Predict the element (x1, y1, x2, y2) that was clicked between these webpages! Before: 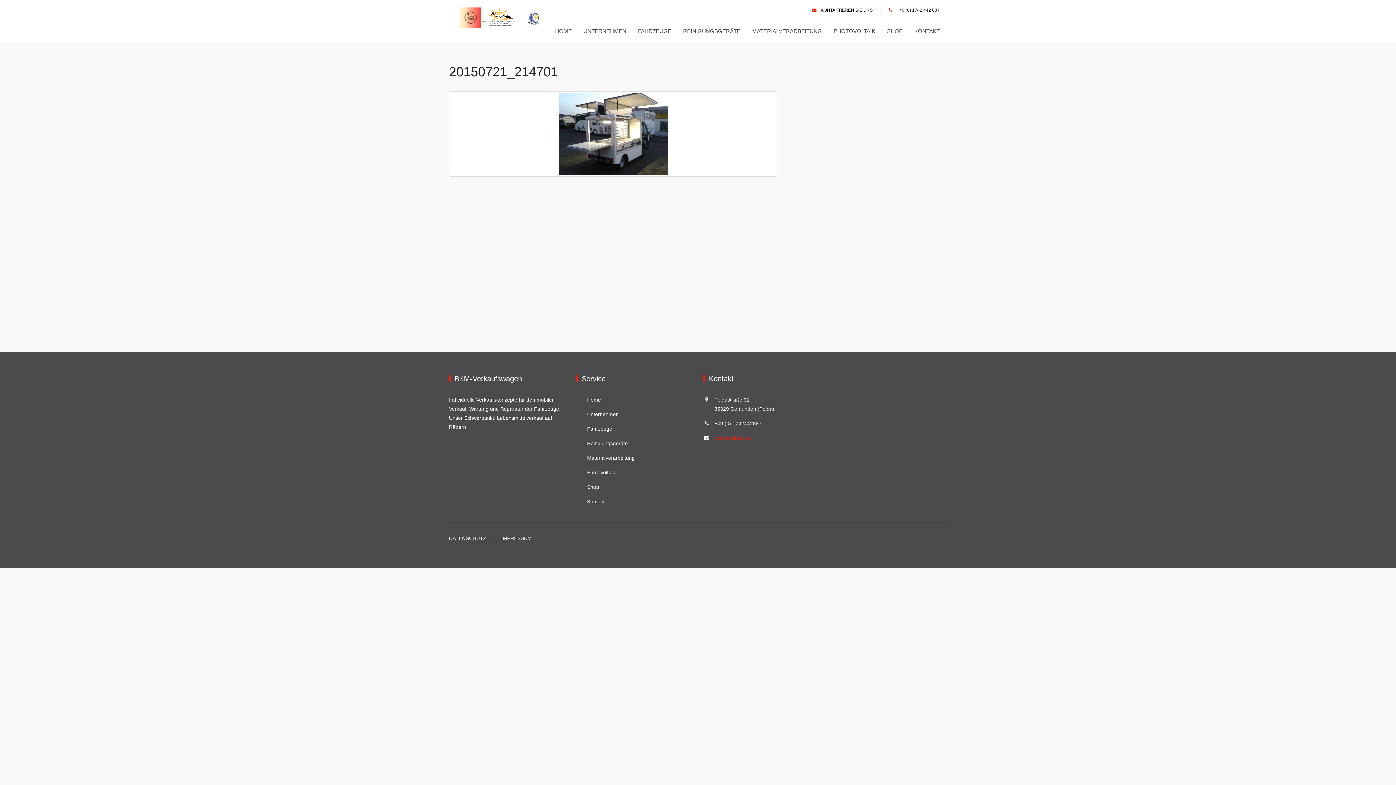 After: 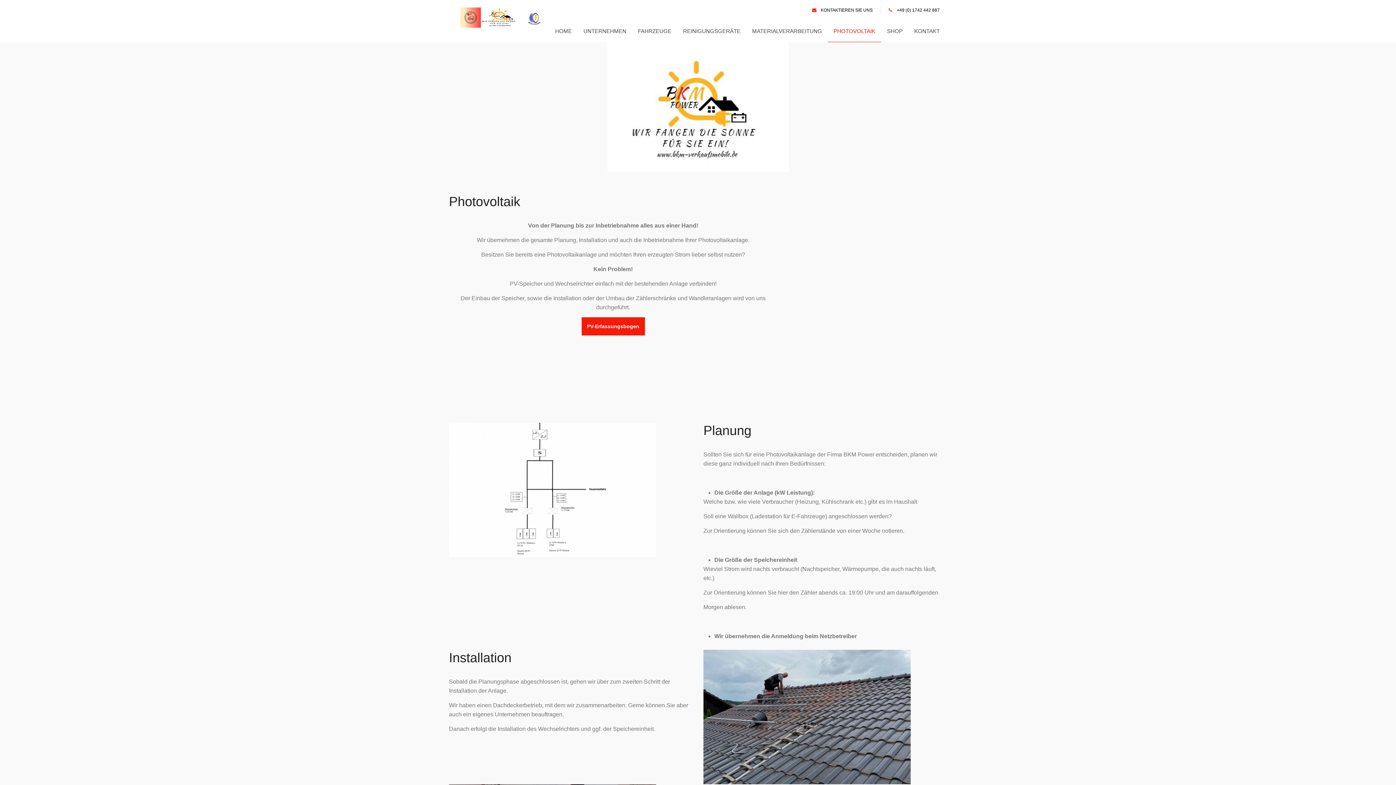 Action: label: PHOTOVOLTAIK bbox: (828, 20, 881, 42)